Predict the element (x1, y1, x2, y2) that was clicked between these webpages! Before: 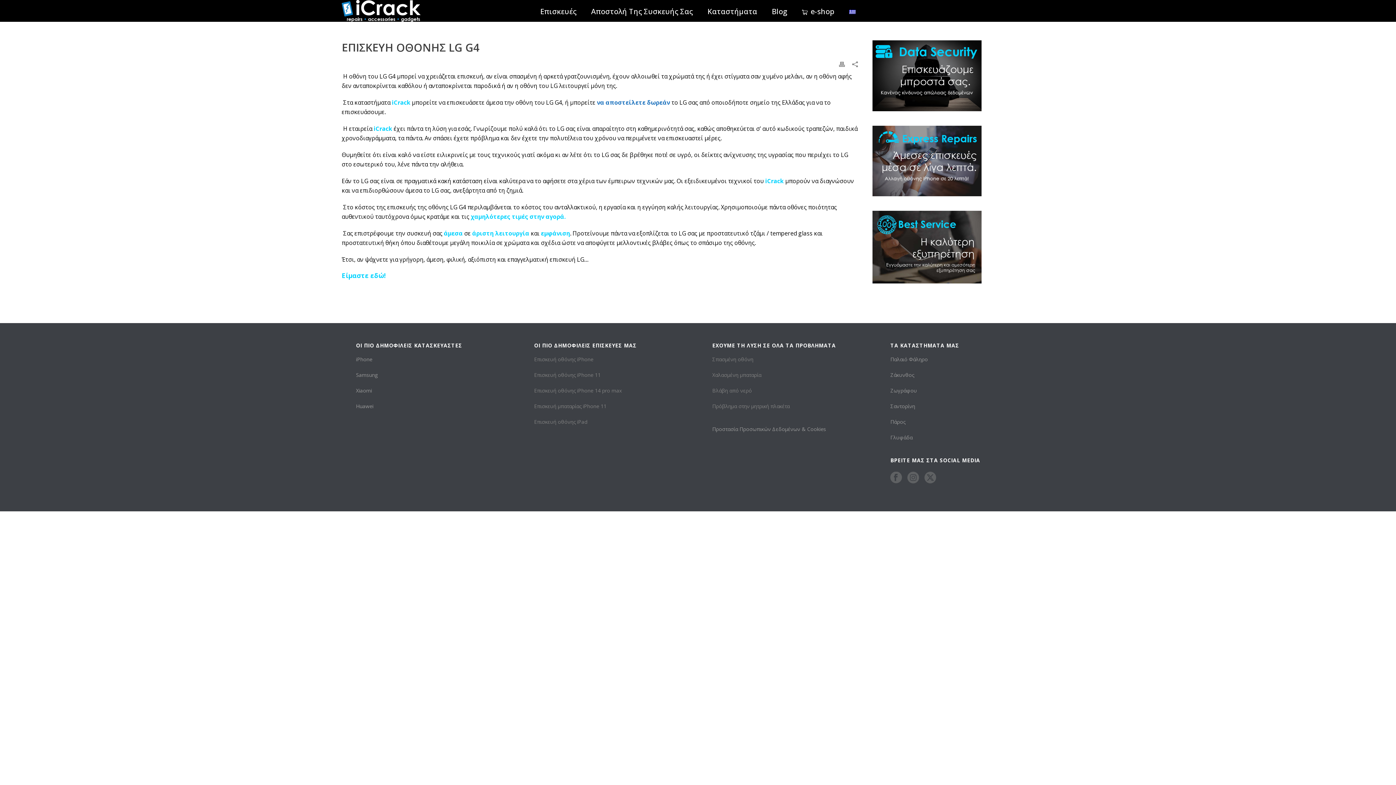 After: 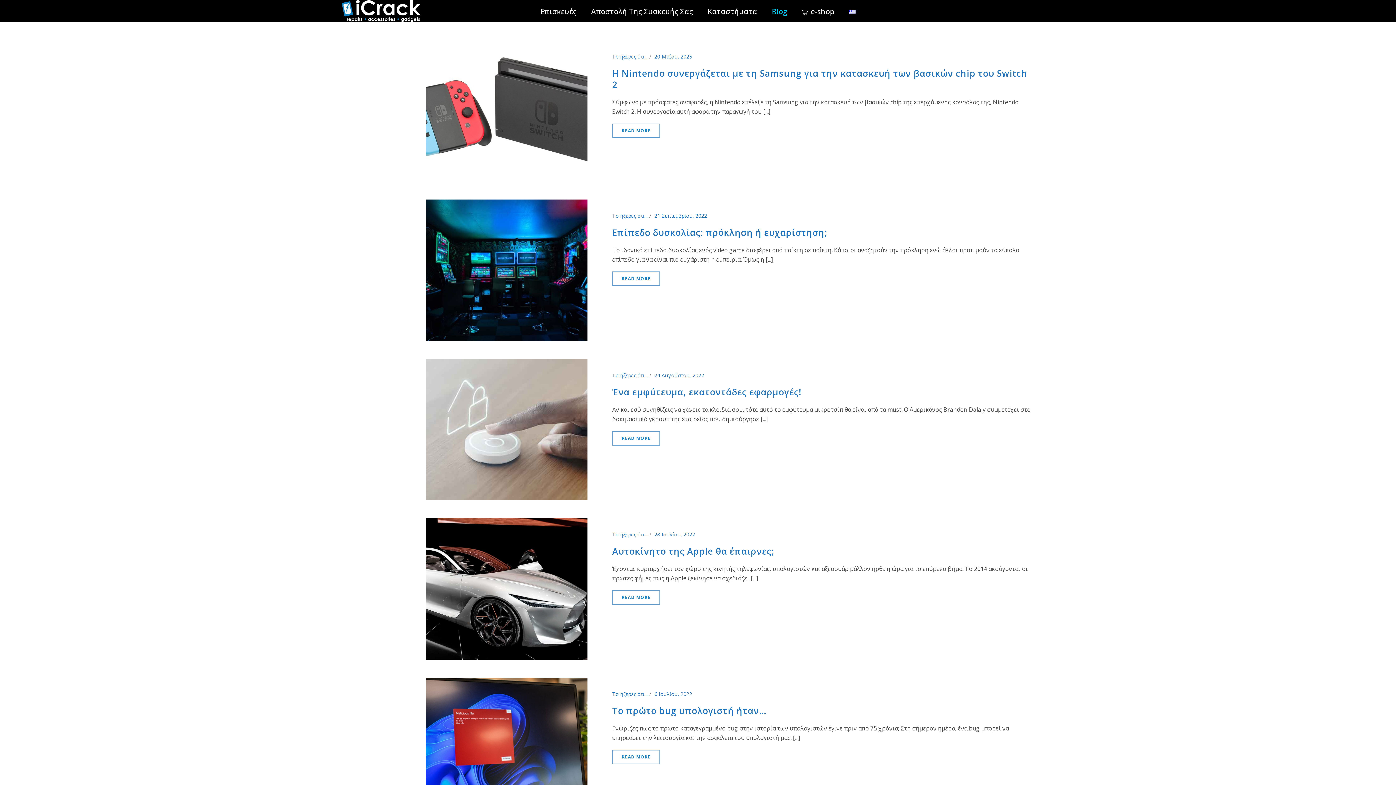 Action: bbox: (764, 0, 794, 21) label: Blog